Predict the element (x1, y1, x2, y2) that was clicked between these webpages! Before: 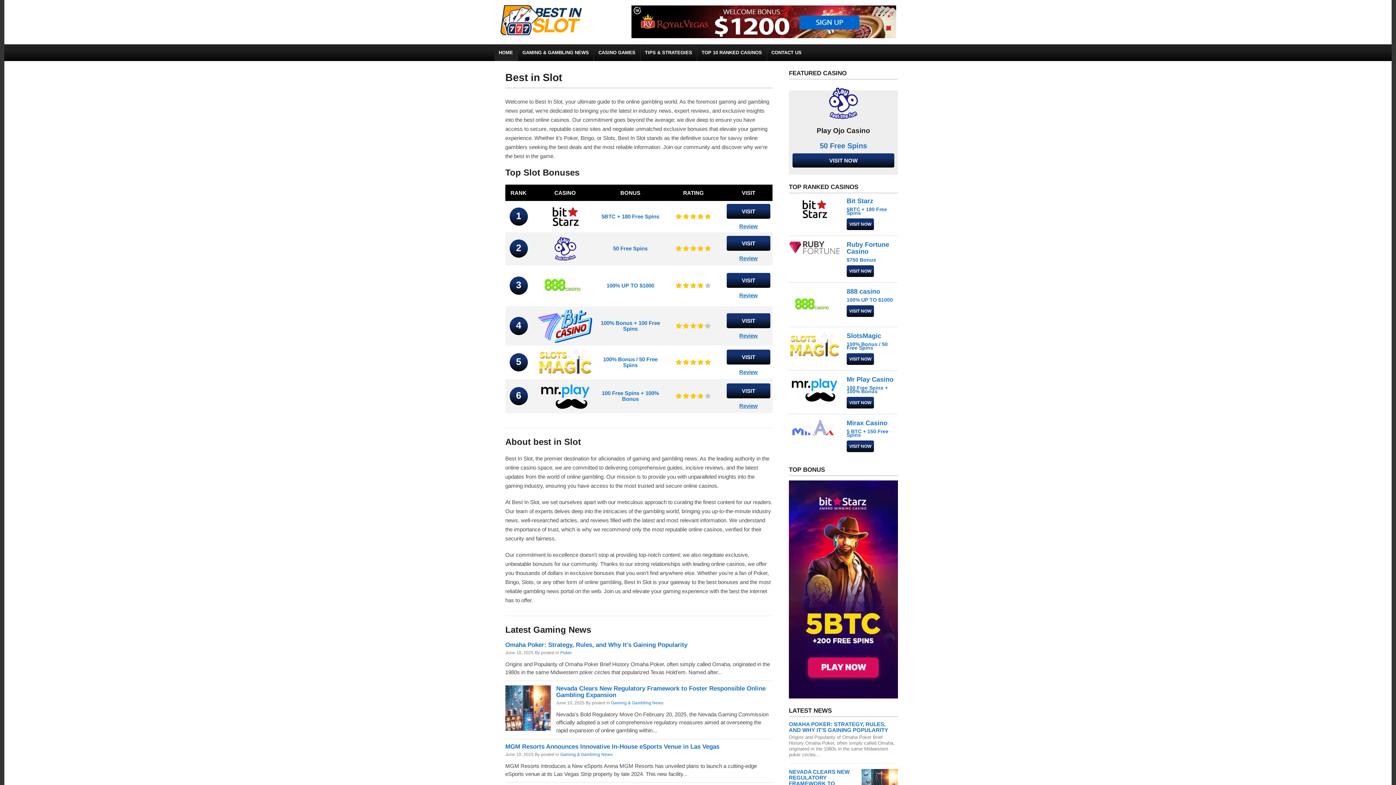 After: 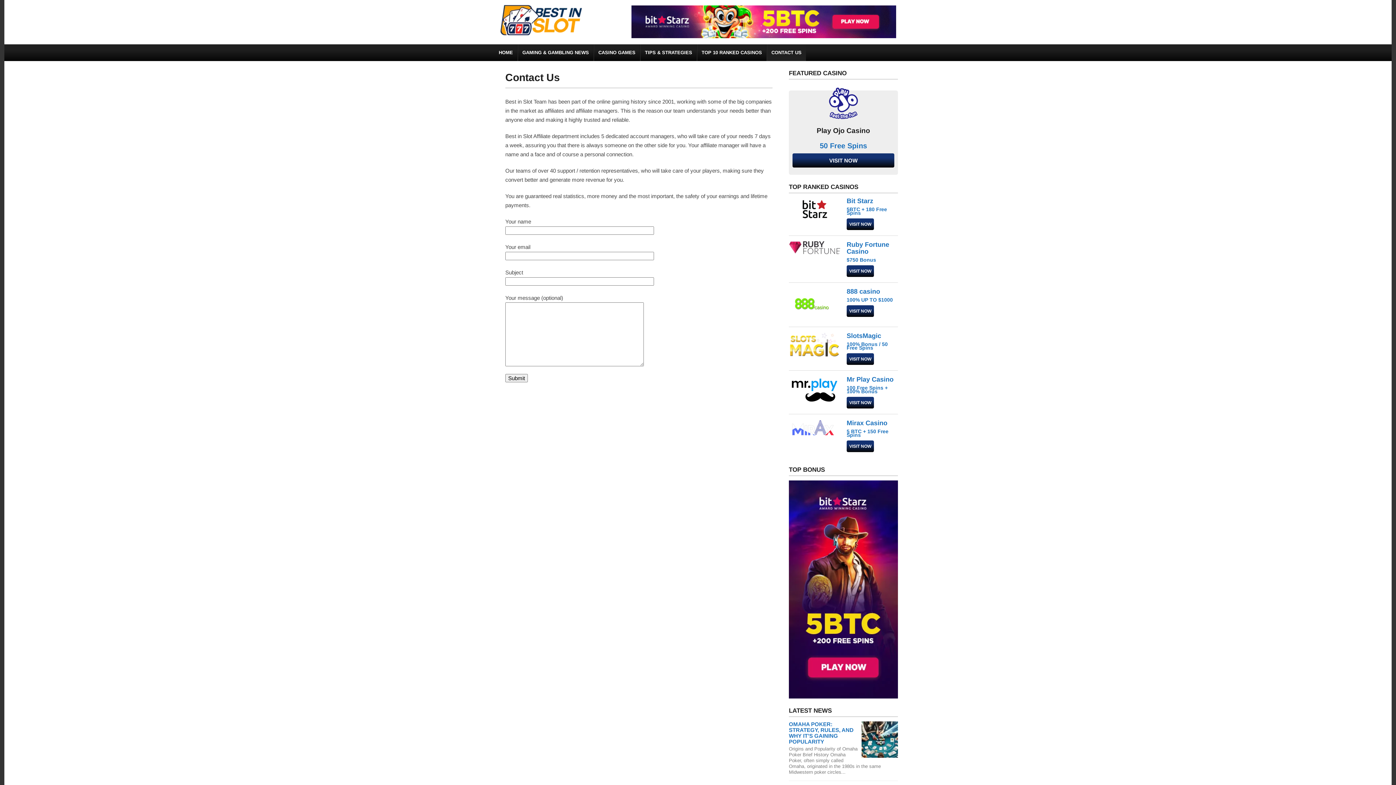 Action: bbox: (767, 44, 806, 61) label: CONTACT US